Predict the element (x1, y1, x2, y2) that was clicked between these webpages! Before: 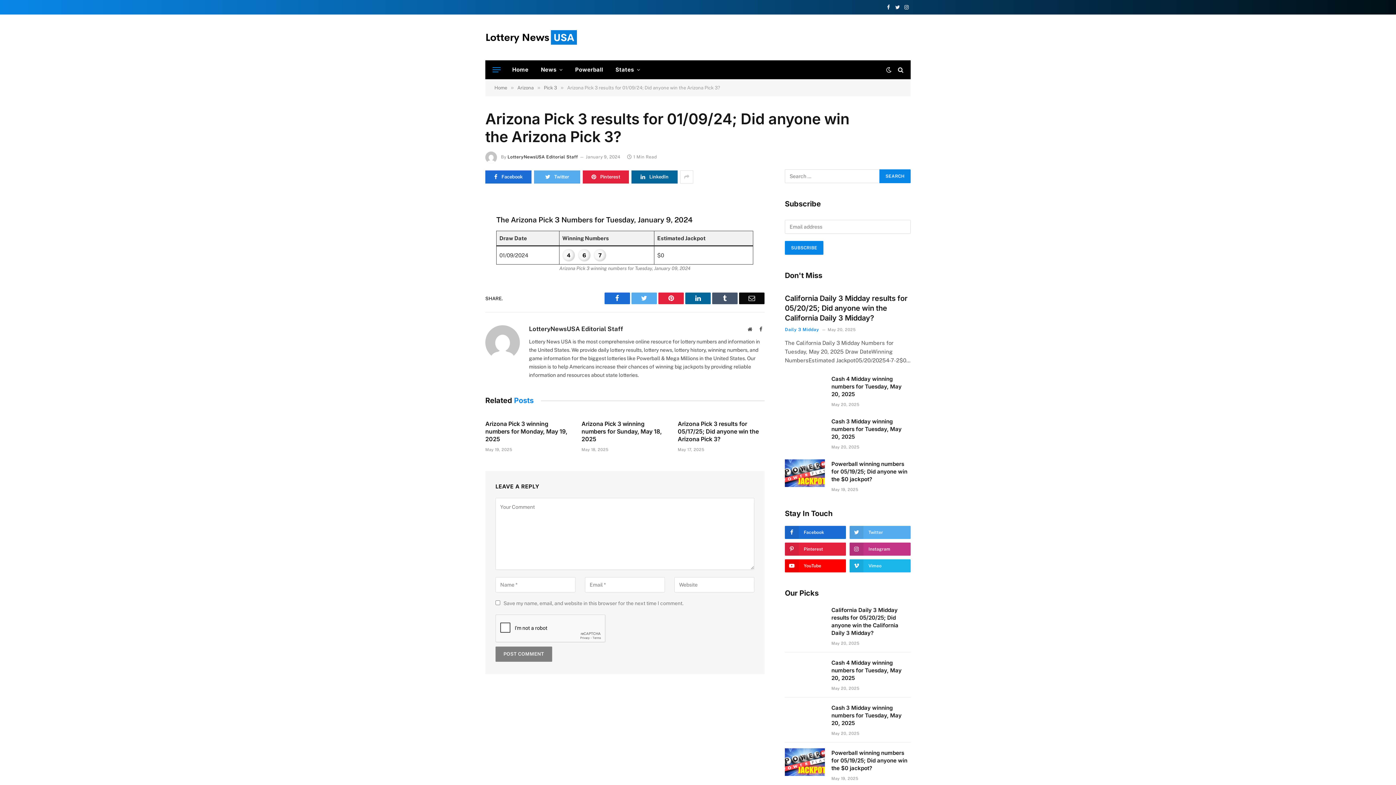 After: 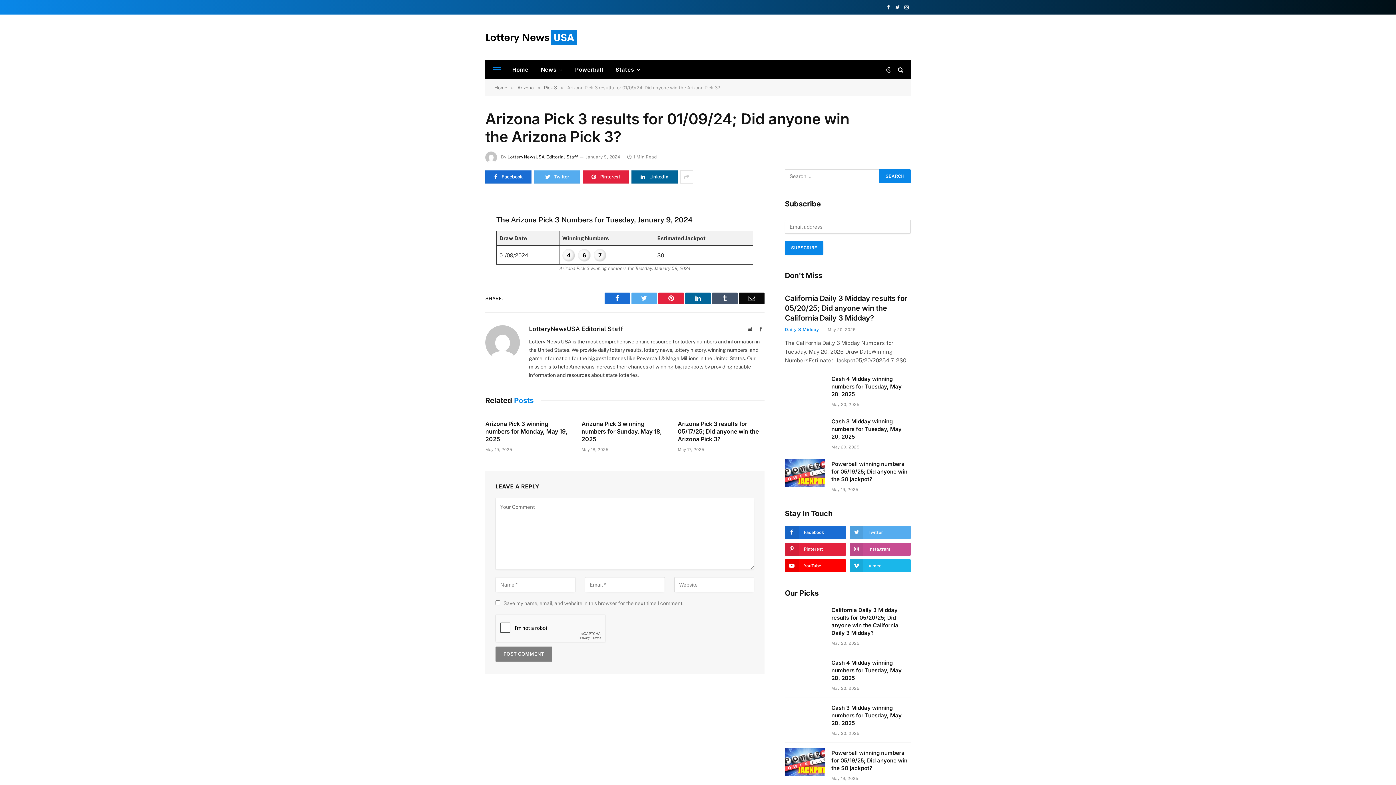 Action: label: Instagram bbox: (849, 542, 910, 556)